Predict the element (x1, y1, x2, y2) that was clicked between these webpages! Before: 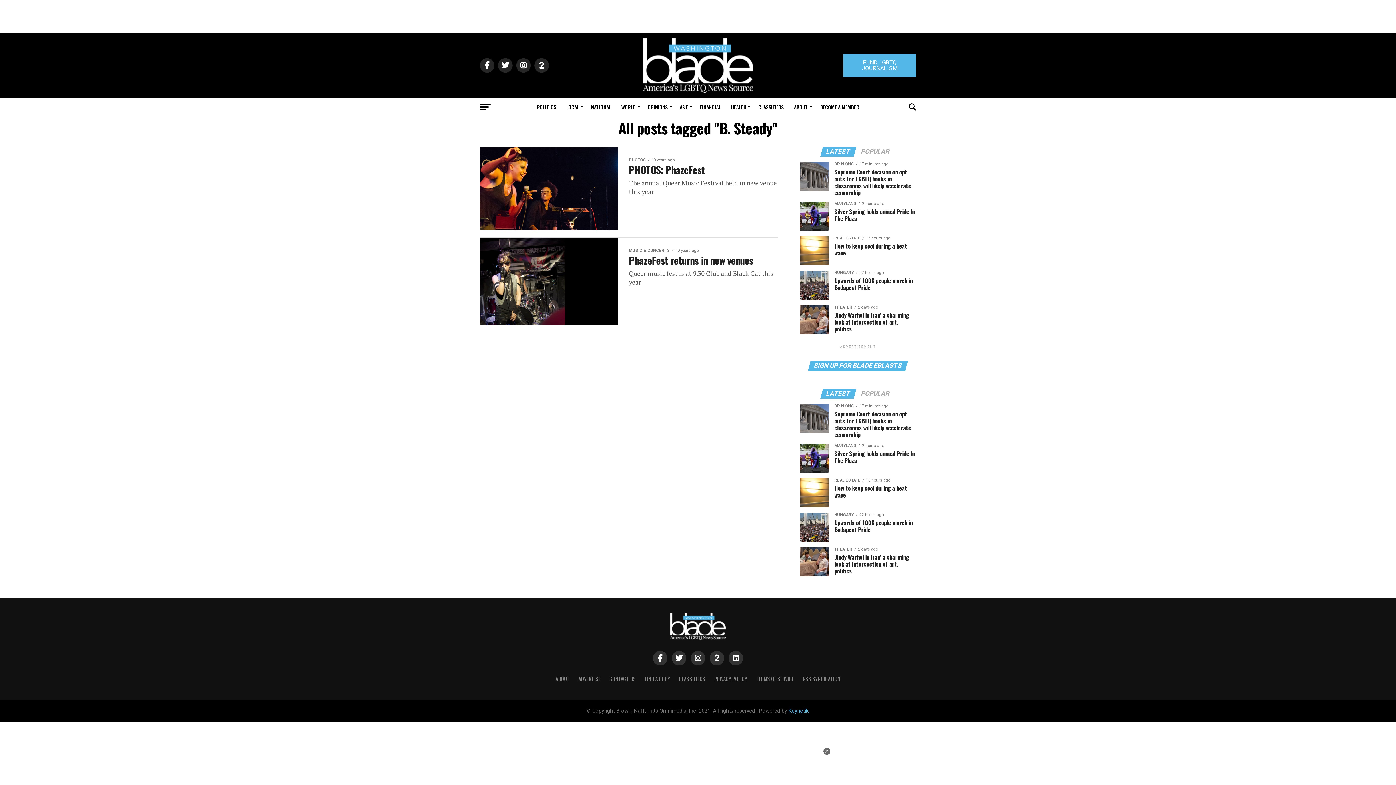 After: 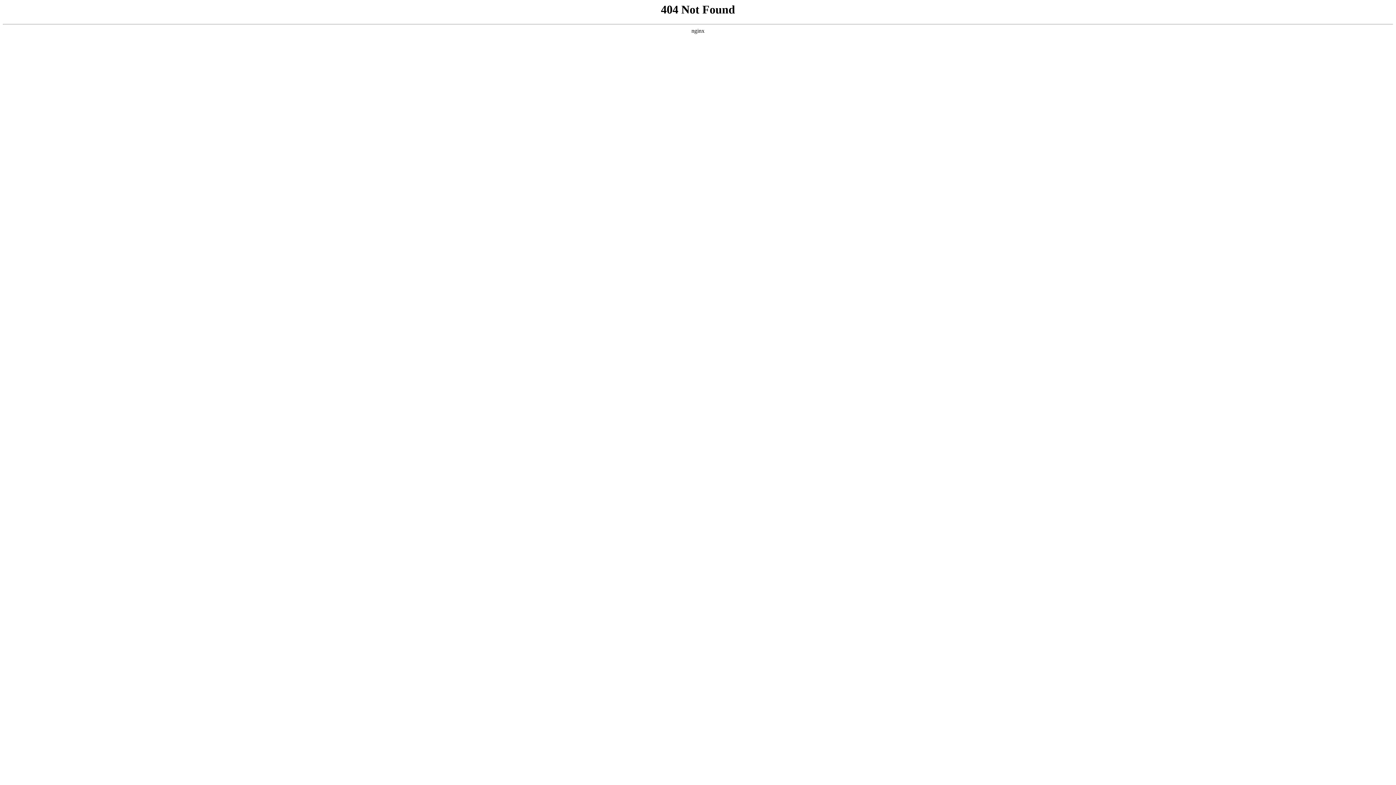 Action: label: PRIVACY POLICY bbox: (714, 675, 747, 682)